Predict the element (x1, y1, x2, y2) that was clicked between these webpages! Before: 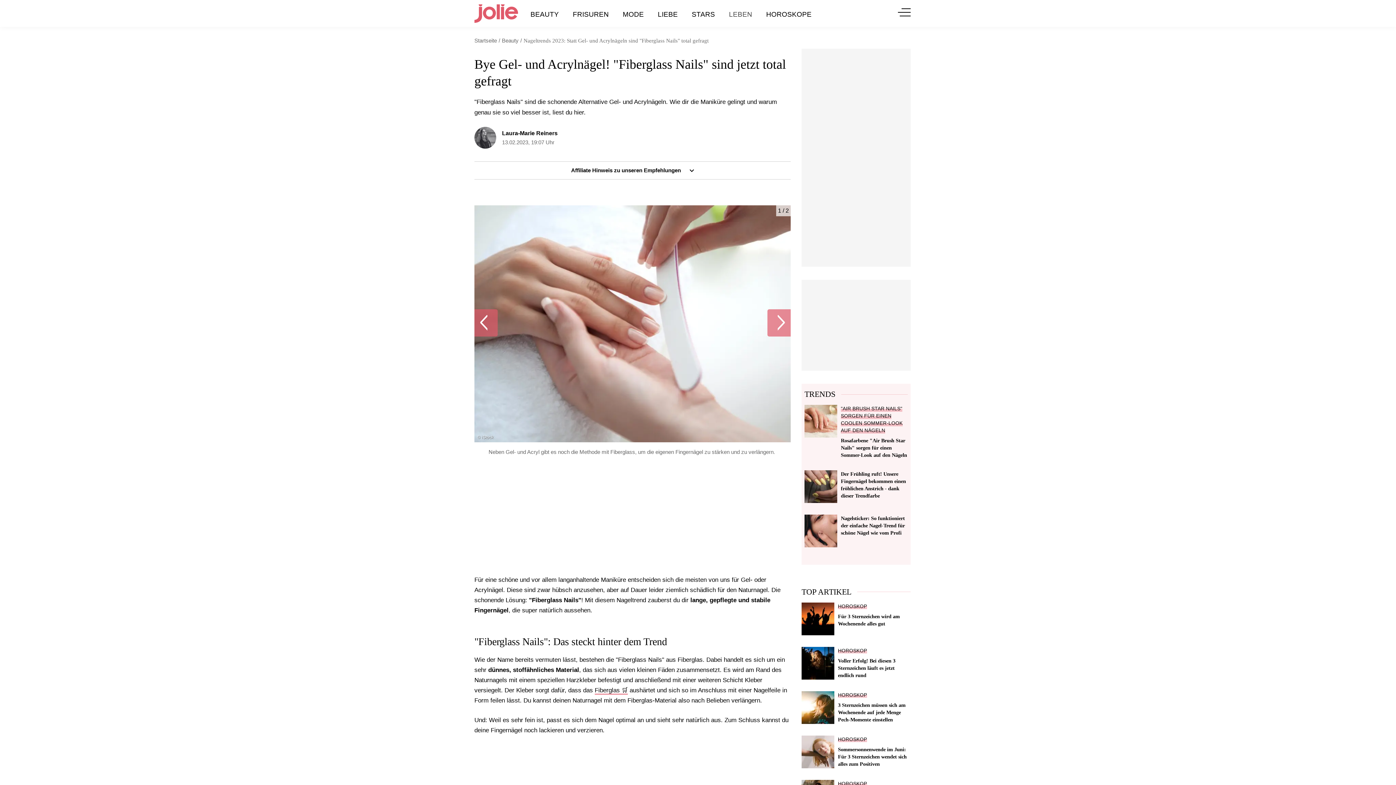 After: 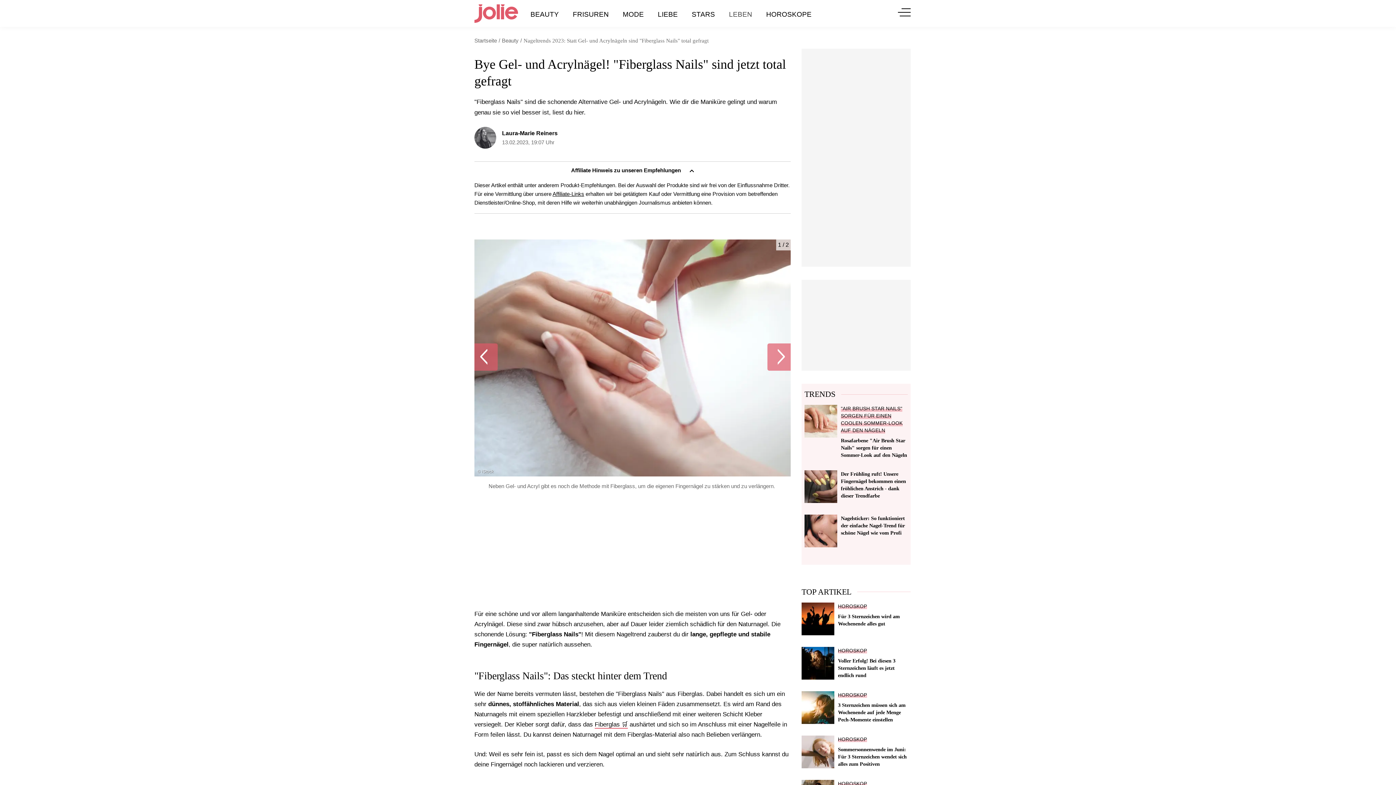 Action: bbox: (474, 161, 790, 179) label: Affiliate Hinweis zu unseren Empfehlungen 